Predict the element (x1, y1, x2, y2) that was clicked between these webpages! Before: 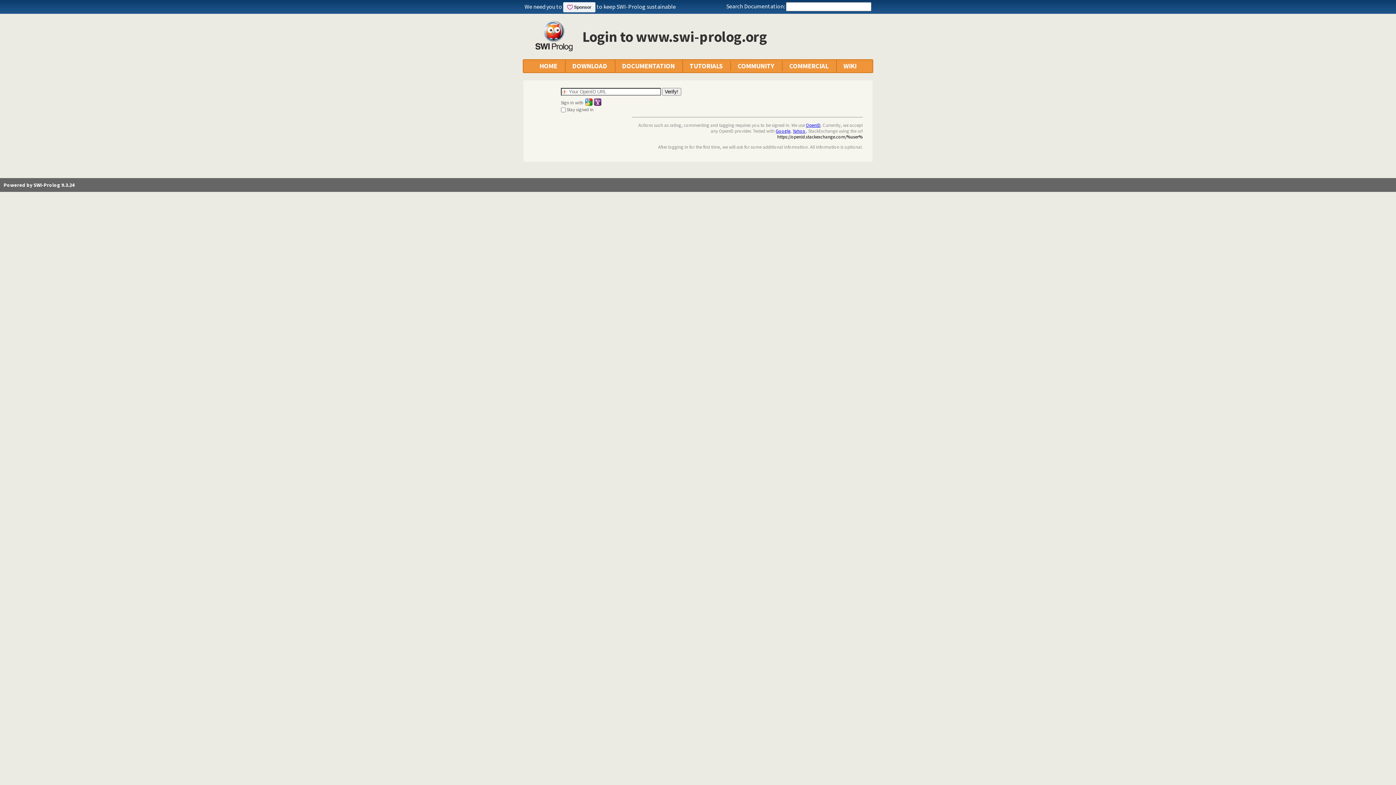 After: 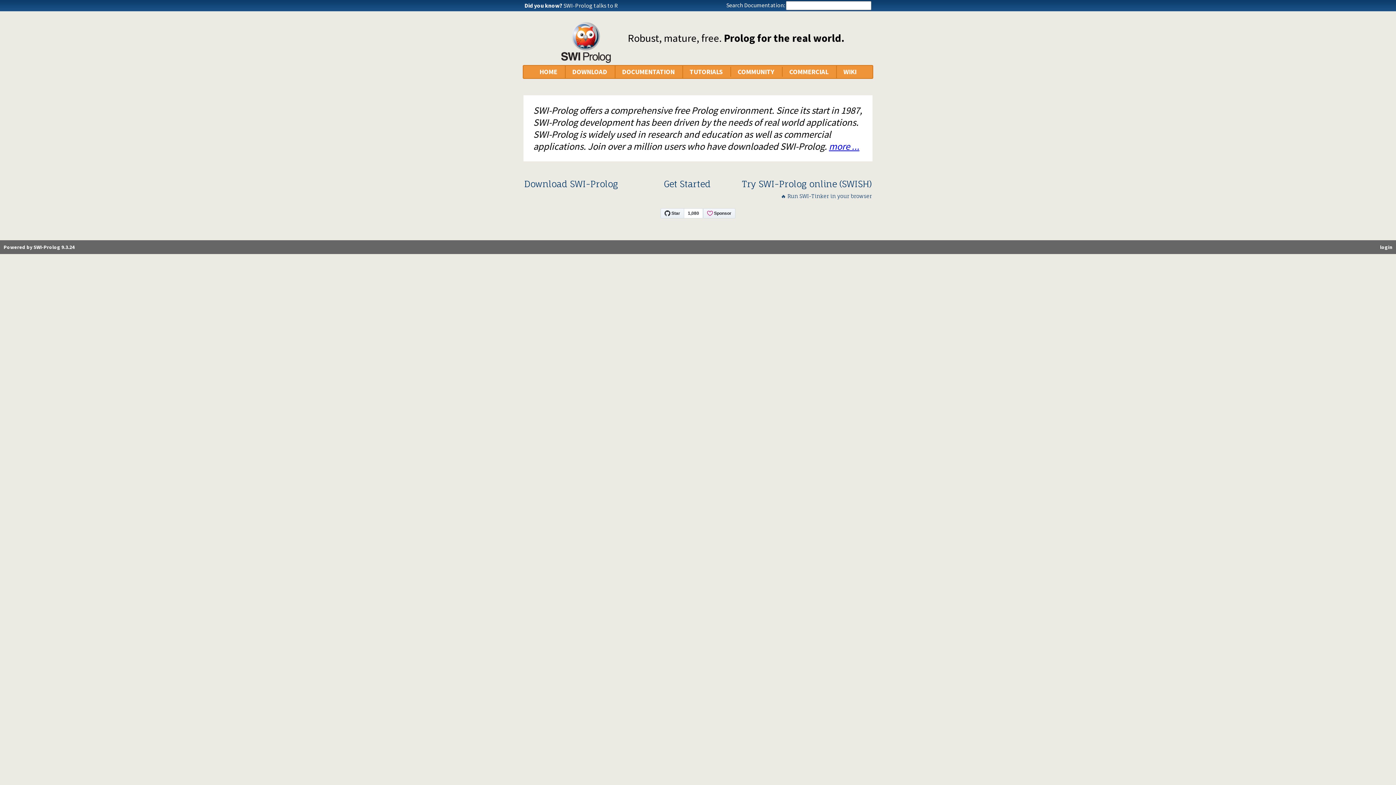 Action: bbox: (539, 61, 557, 70) label: HOME